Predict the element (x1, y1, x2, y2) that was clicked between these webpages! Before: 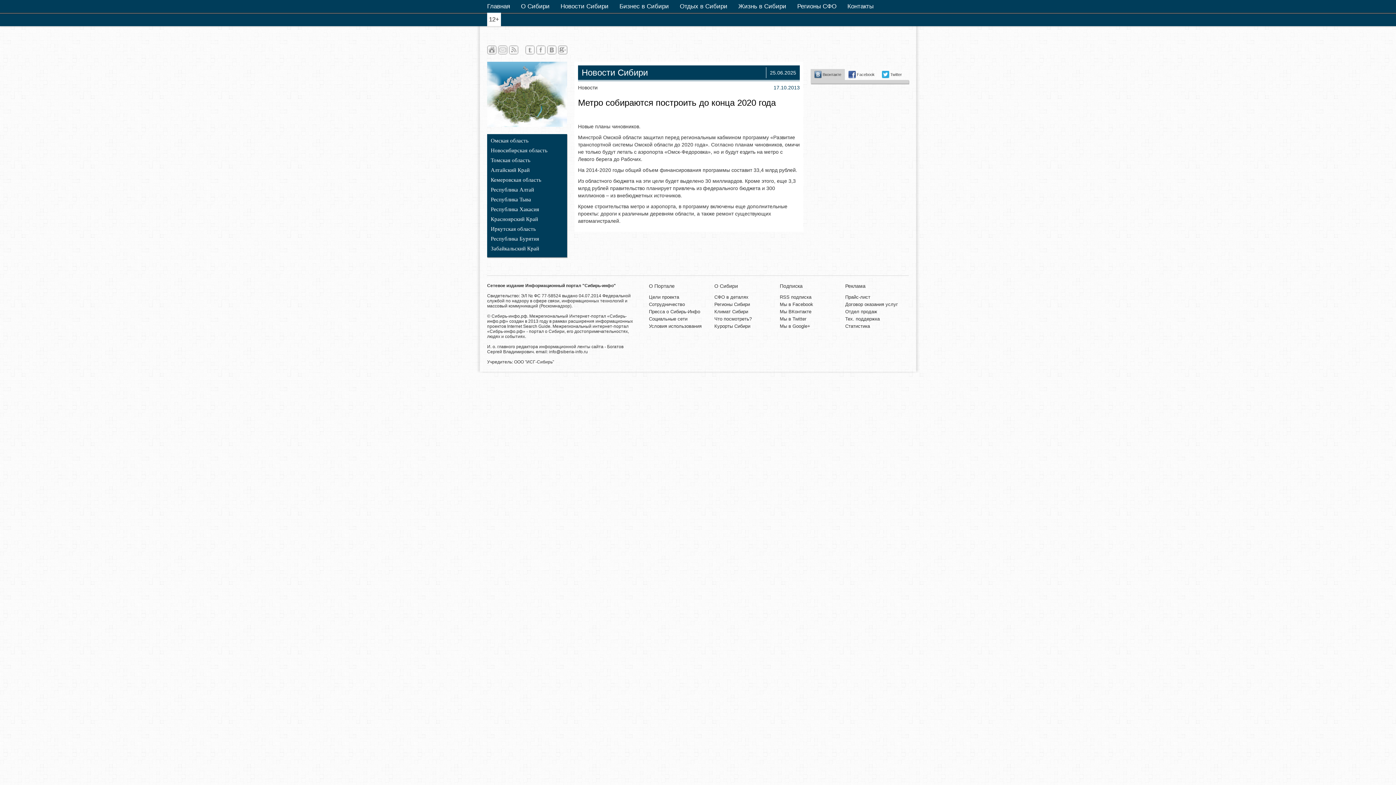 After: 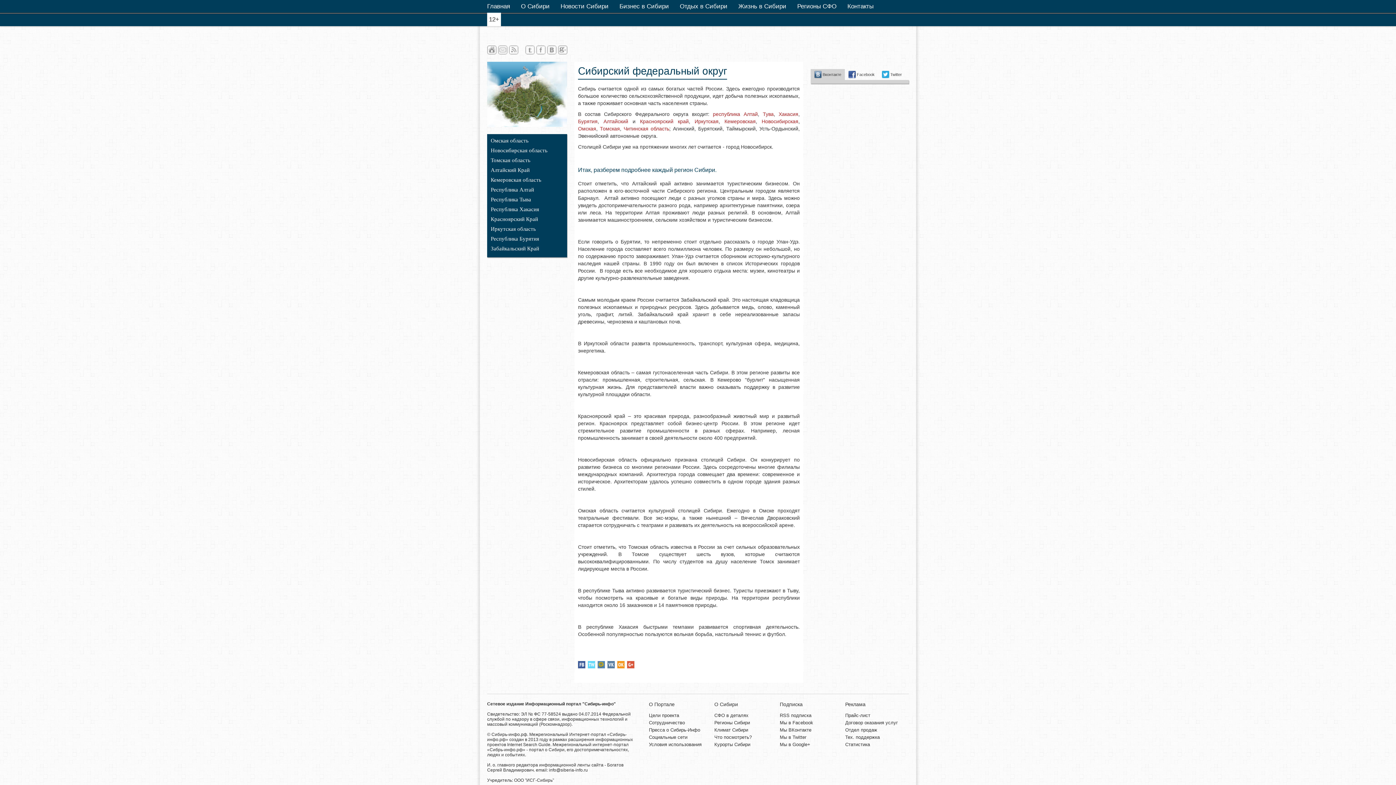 Action: bbox: (714, 294, 748, 300) label: СФО в деталях